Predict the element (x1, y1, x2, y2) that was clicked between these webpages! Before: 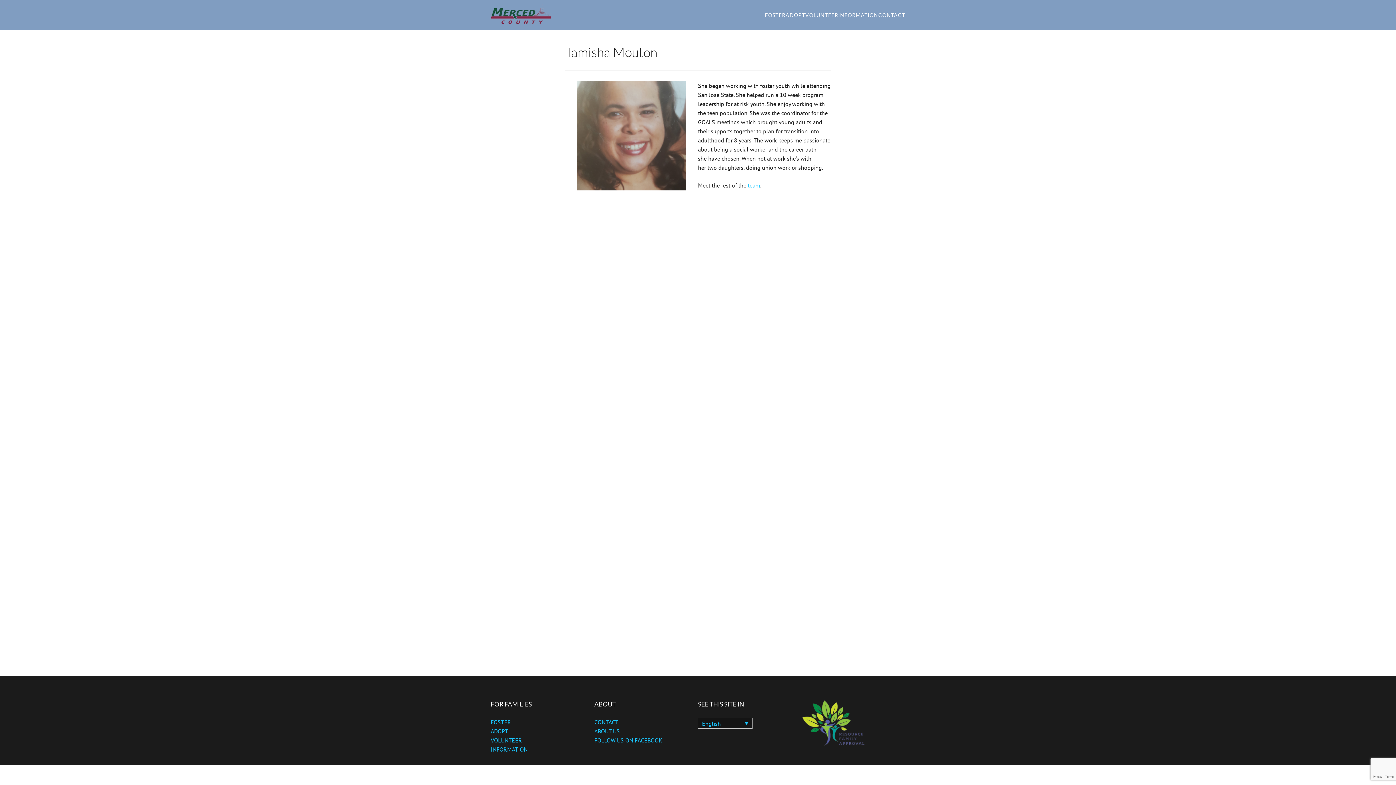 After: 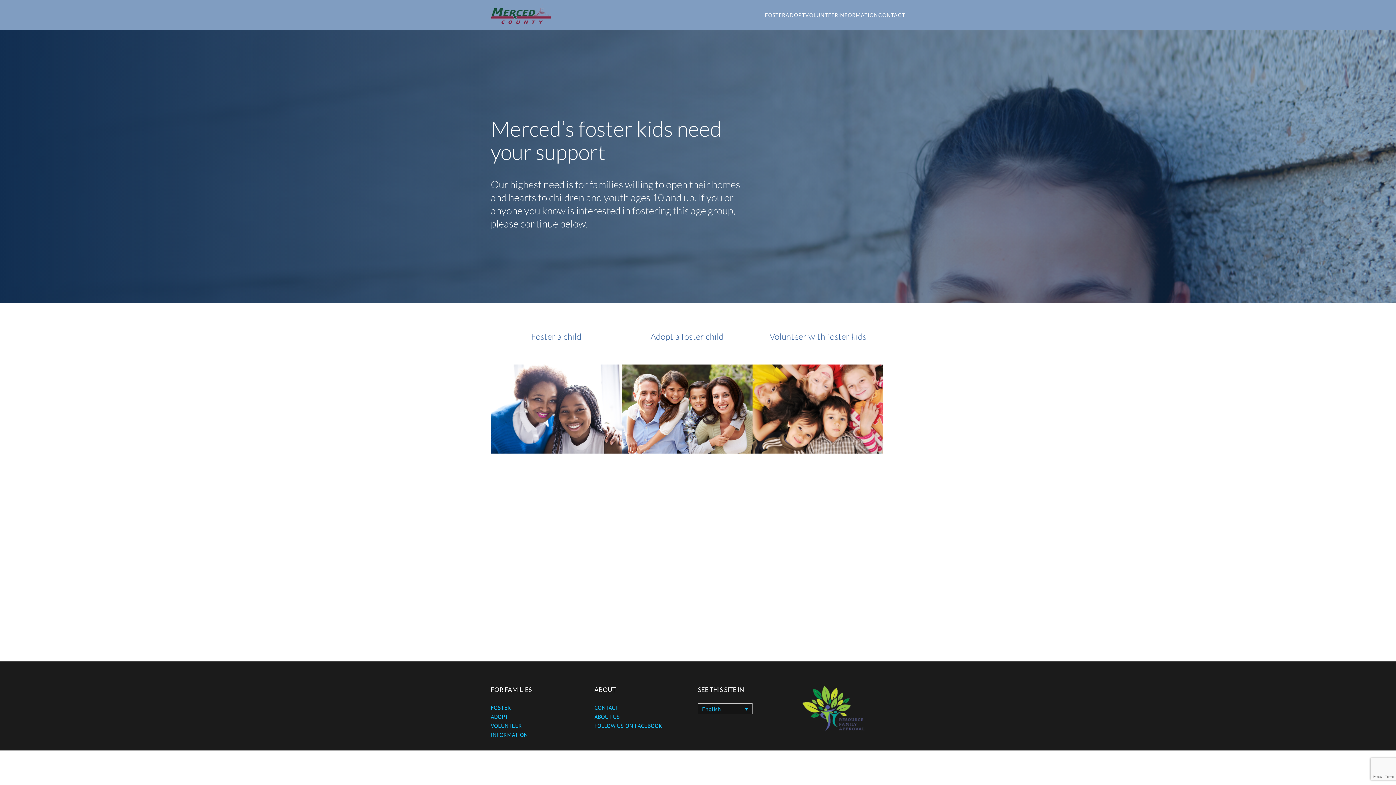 Action: bbox: (490, 3, 551, 26)